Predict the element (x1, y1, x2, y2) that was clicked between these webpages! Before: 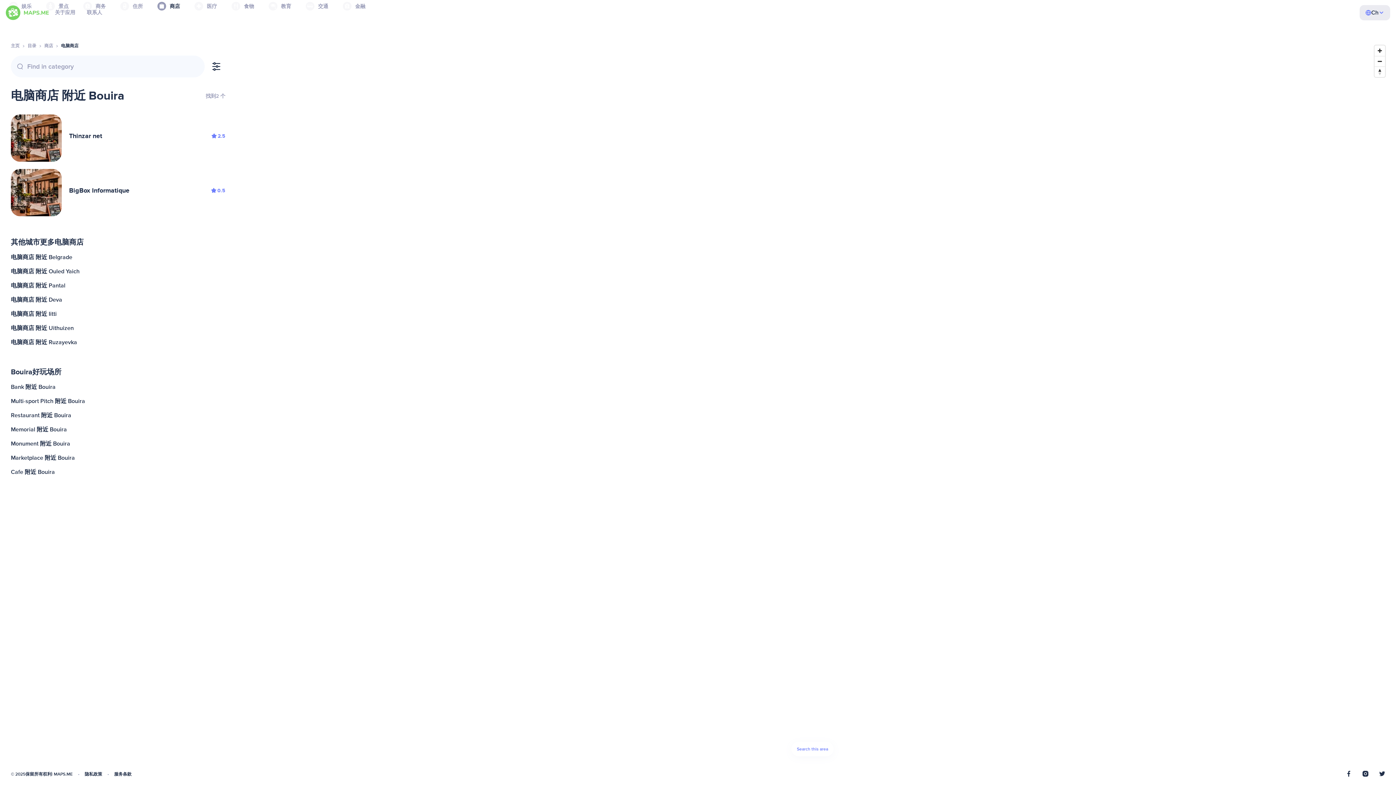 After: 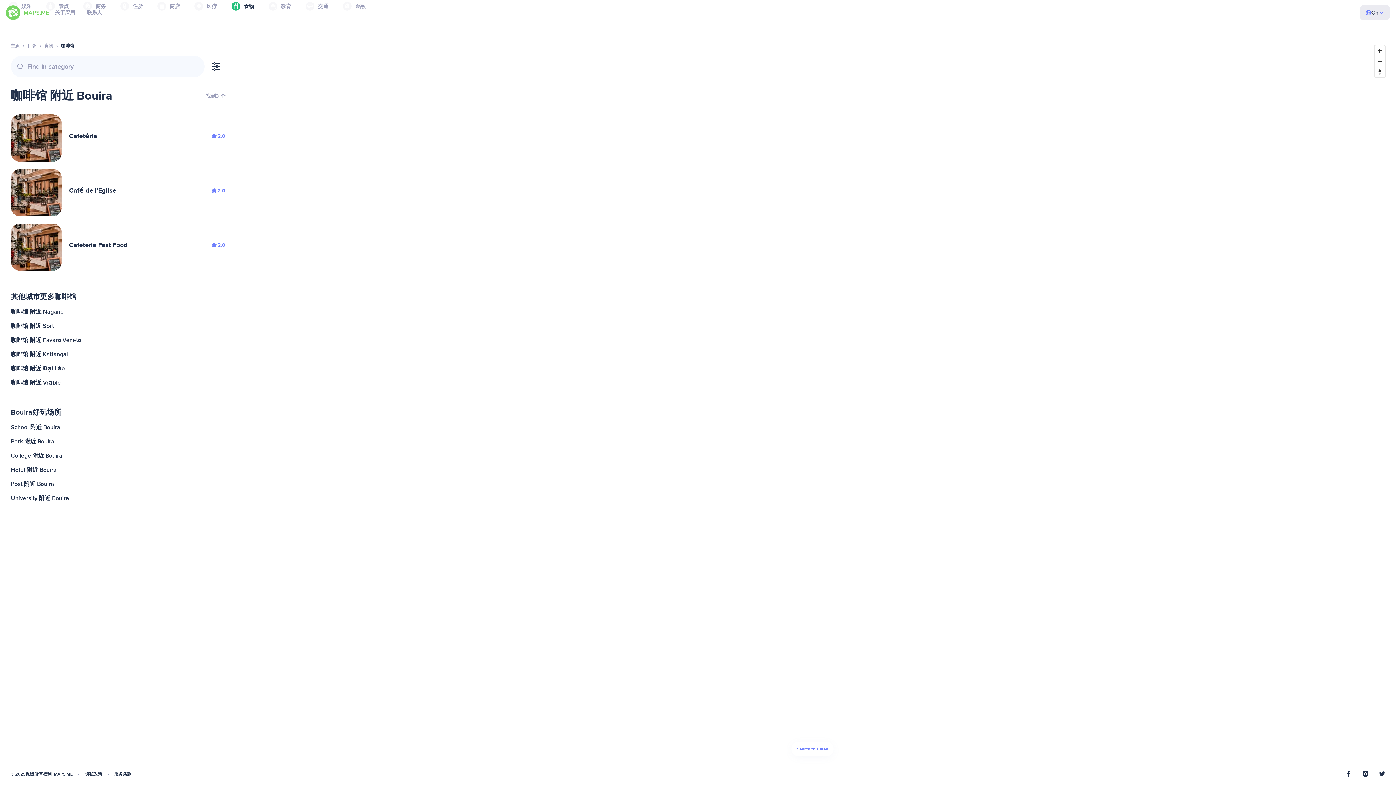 Action: label: Cafe 附近 Bouira bbox: (9, 465, 227, 479)